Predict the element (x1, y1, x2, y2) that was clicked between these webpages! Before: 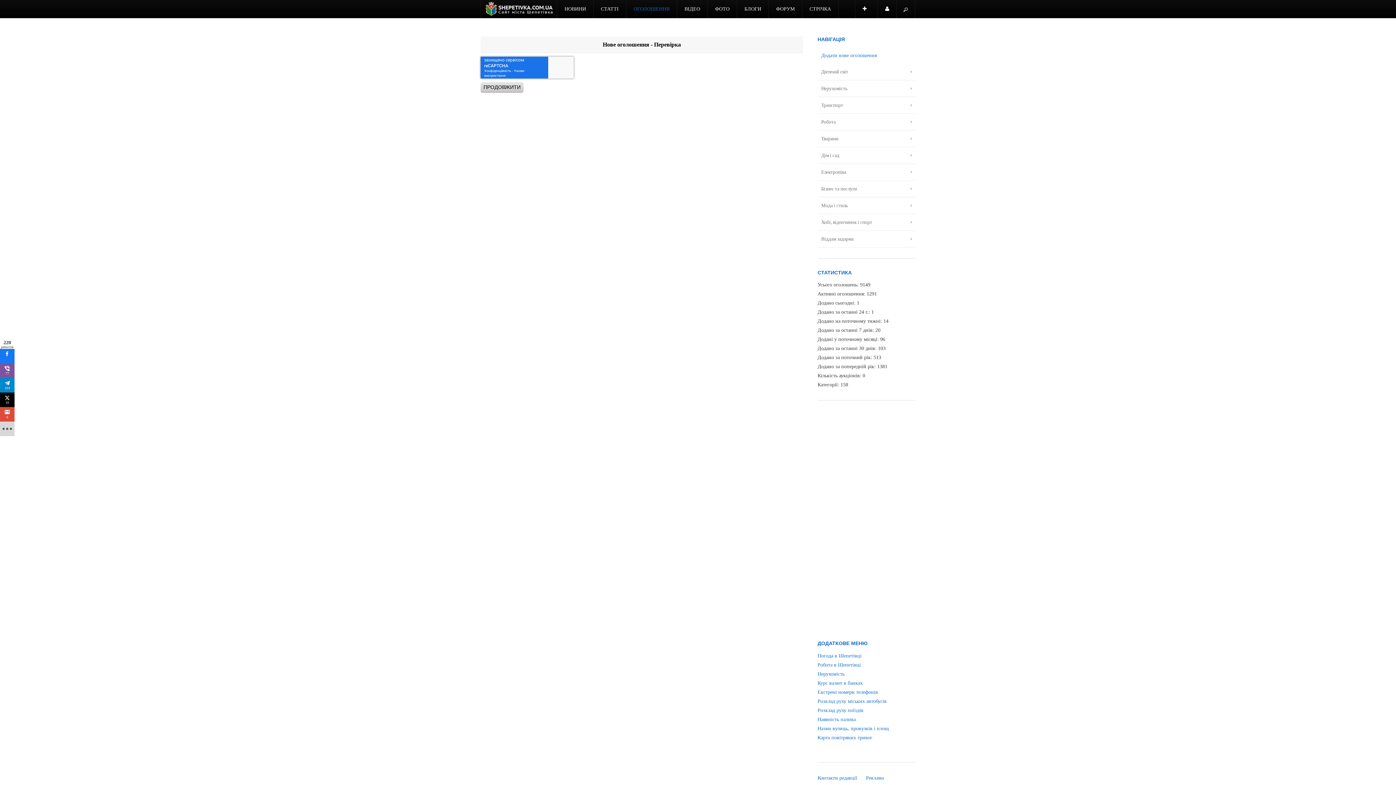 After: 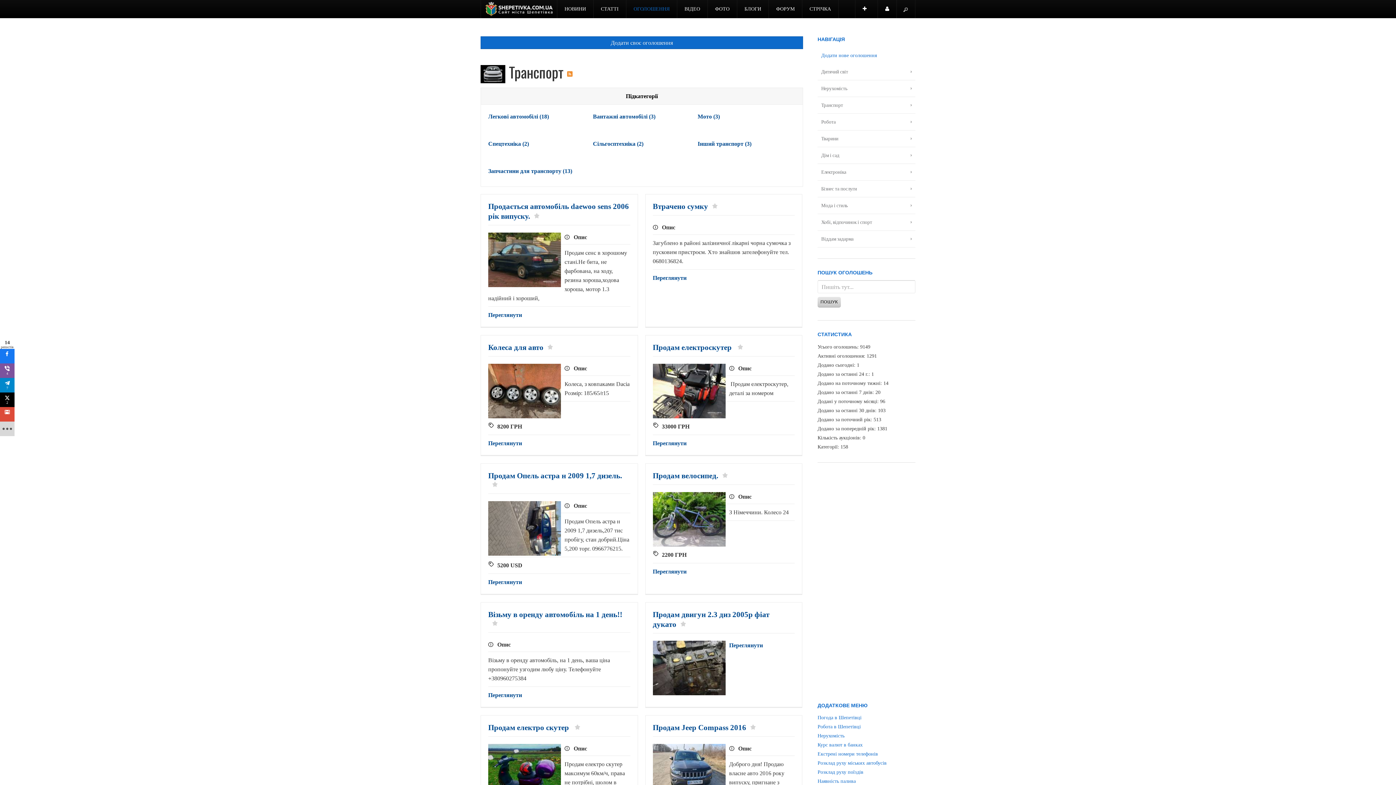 Action: bbox: (817, 96, 915, 113) label: Транспорт